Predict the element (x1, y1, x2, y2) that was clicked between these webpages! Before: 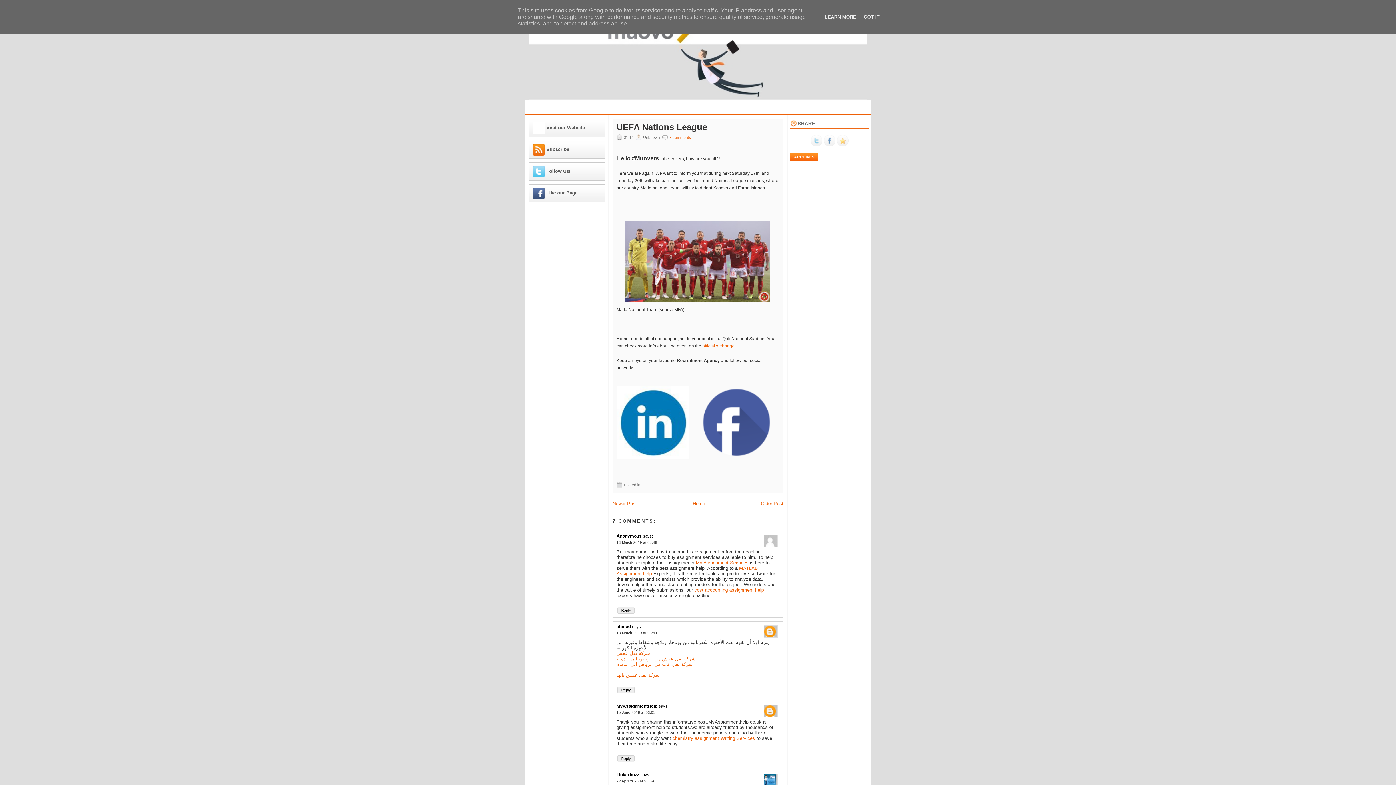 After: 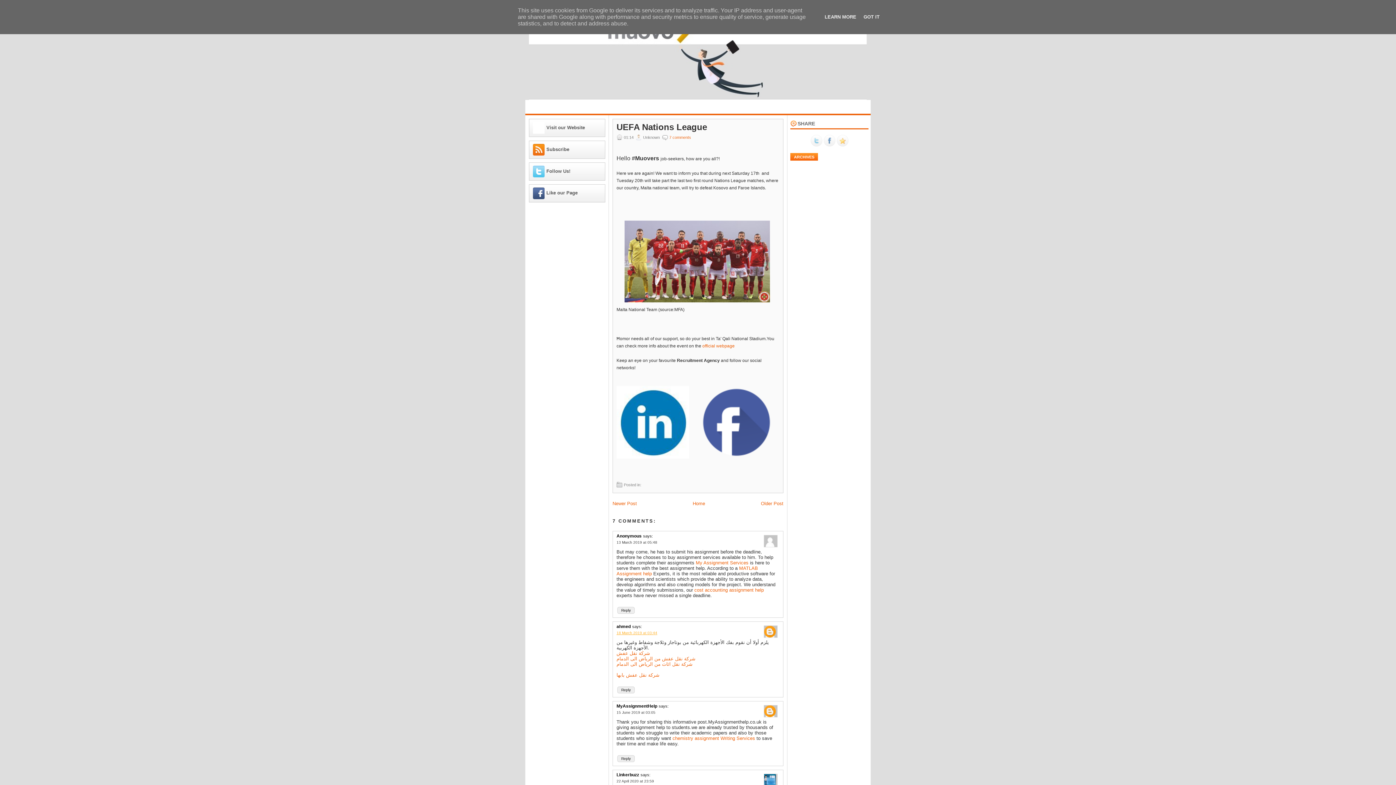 Action: label: 18 March 2019 at 03:44 bbox: (616, 631, 657, 635)